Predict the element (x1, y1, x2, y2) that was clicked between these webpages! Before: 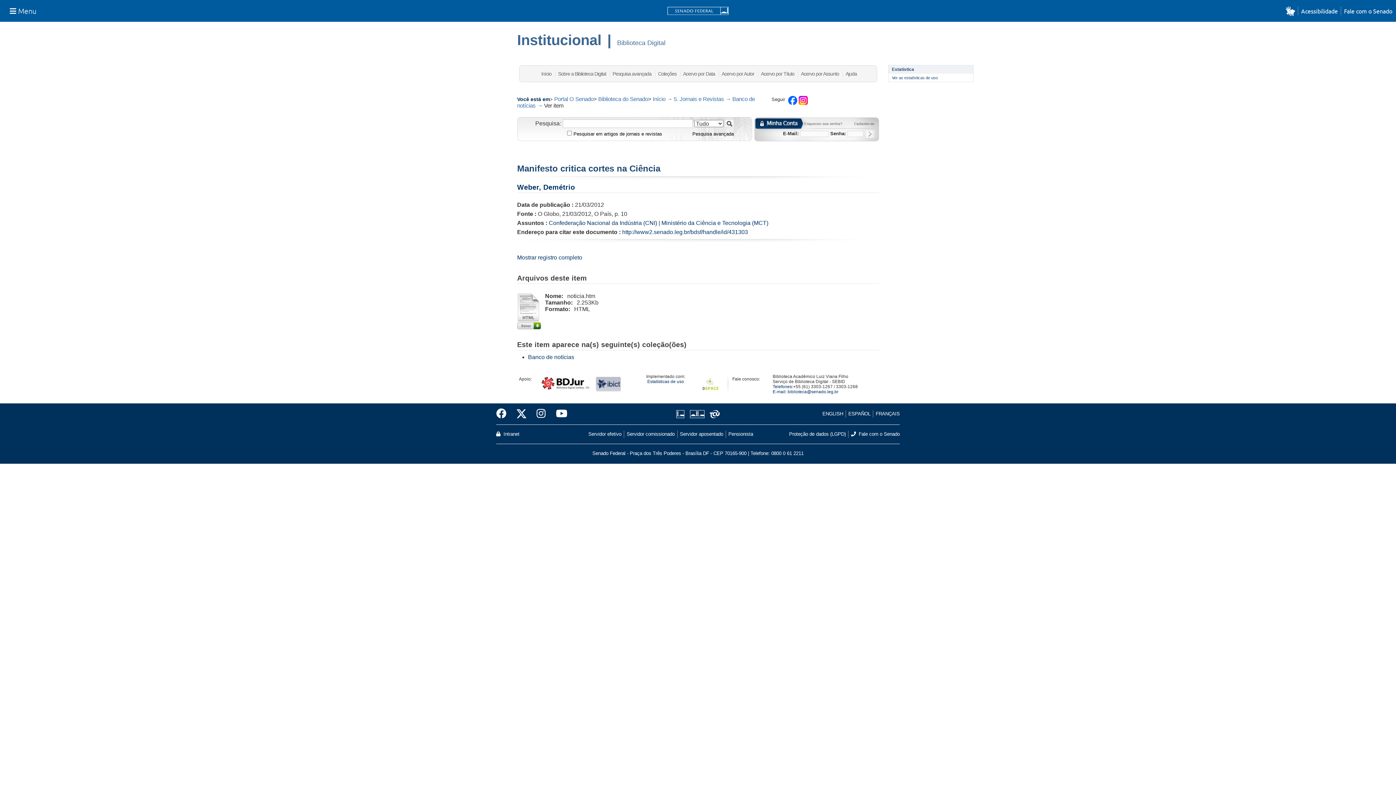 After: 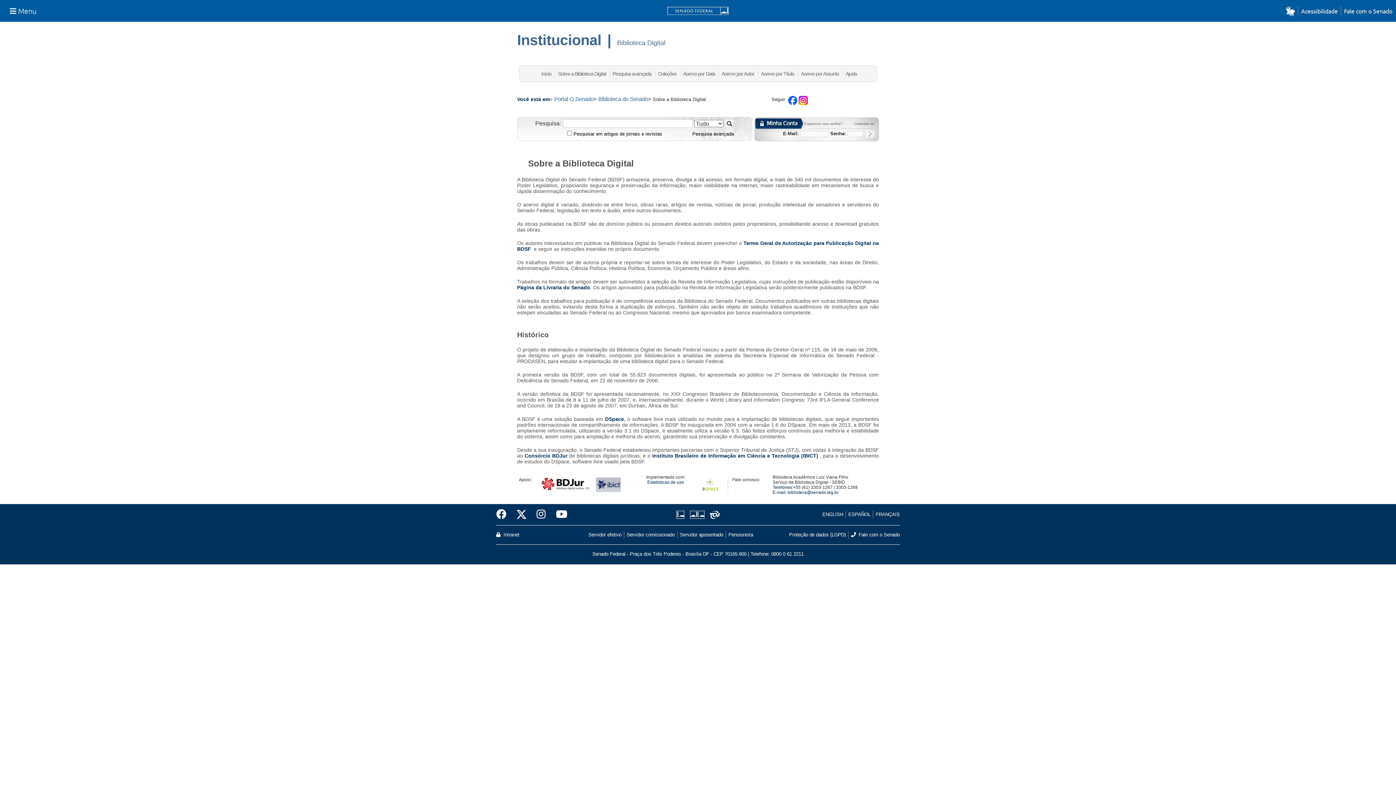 Action: bbox: (558, 70, 606, 76) label: Sobre a Biblioteca Digital